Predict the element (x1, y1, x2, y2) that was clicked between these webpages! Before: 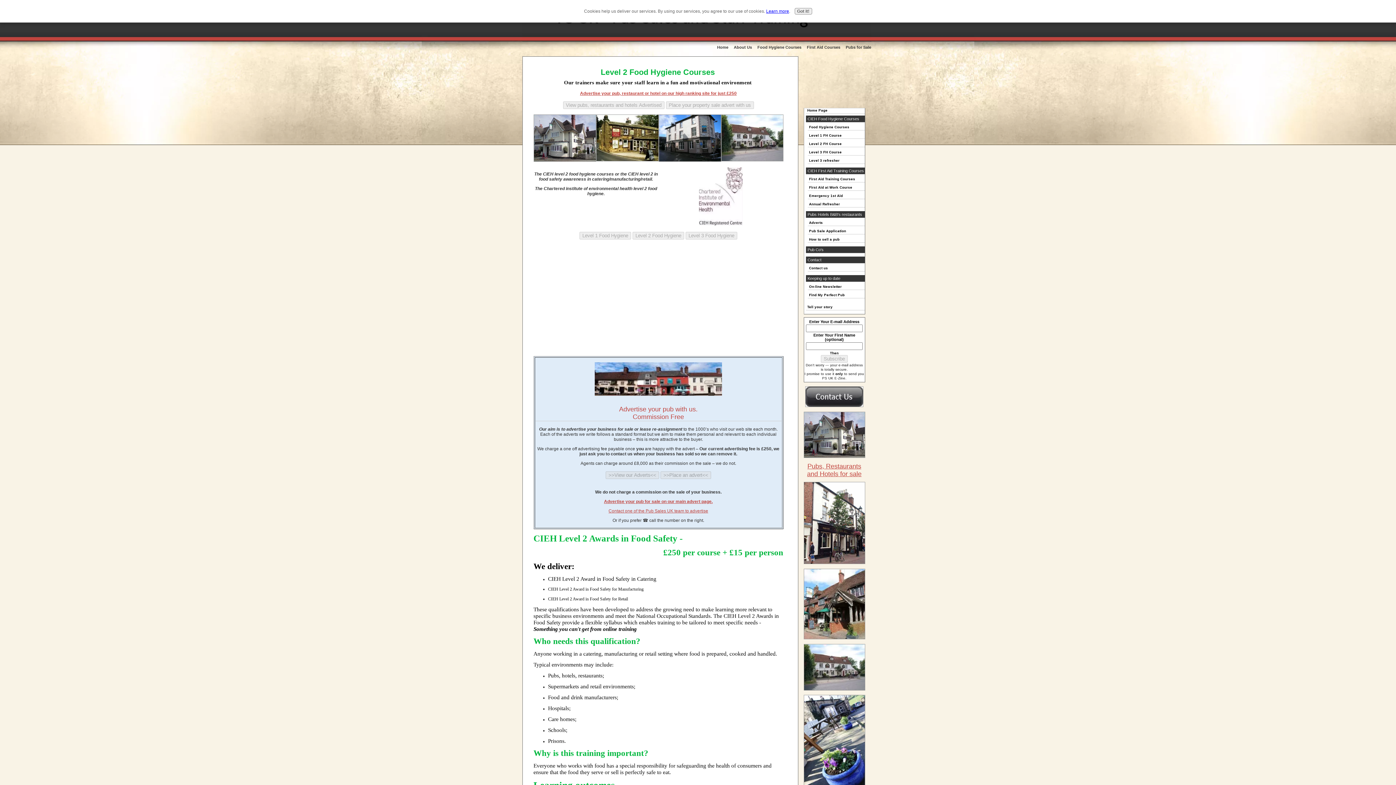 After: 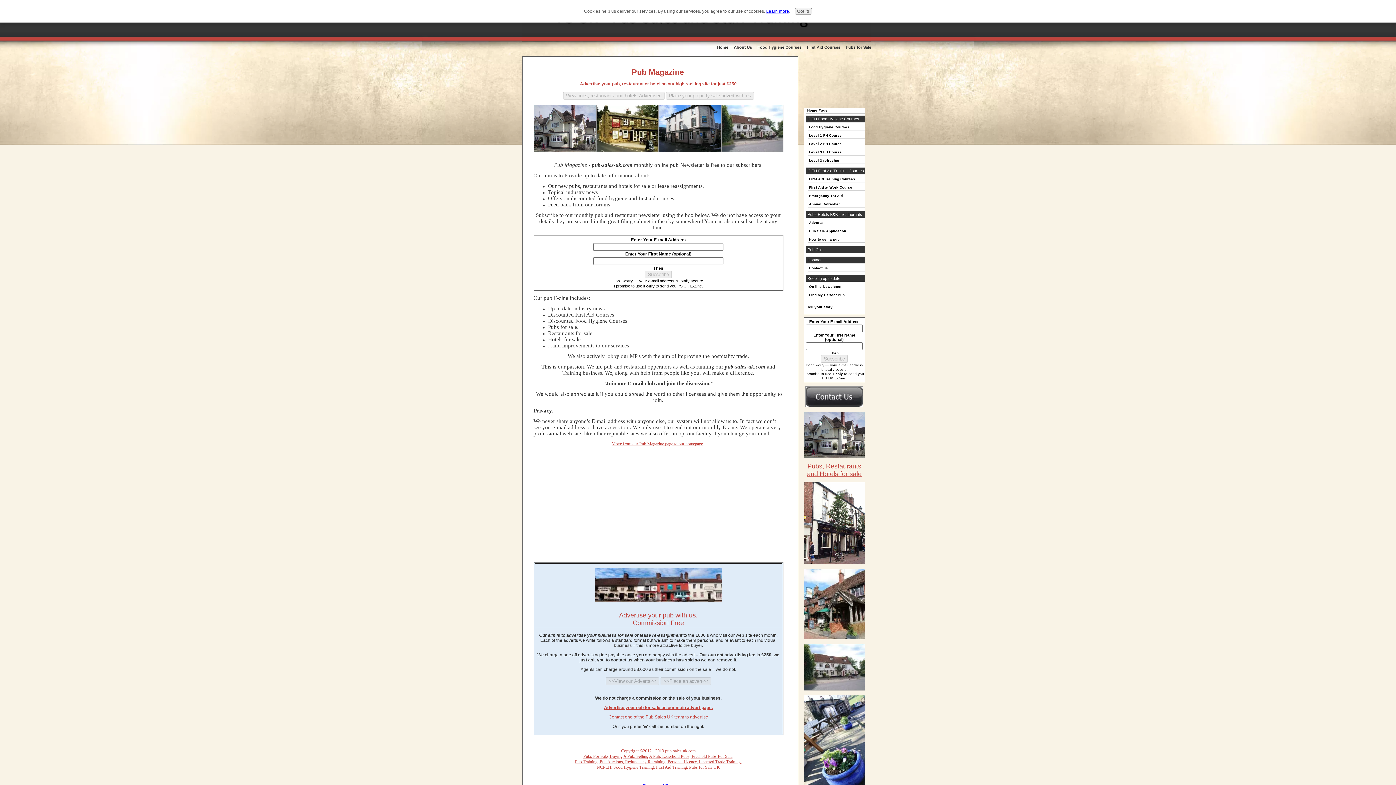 Action: bbox: (807, 283, 864, 290) label: On-line Newsletter